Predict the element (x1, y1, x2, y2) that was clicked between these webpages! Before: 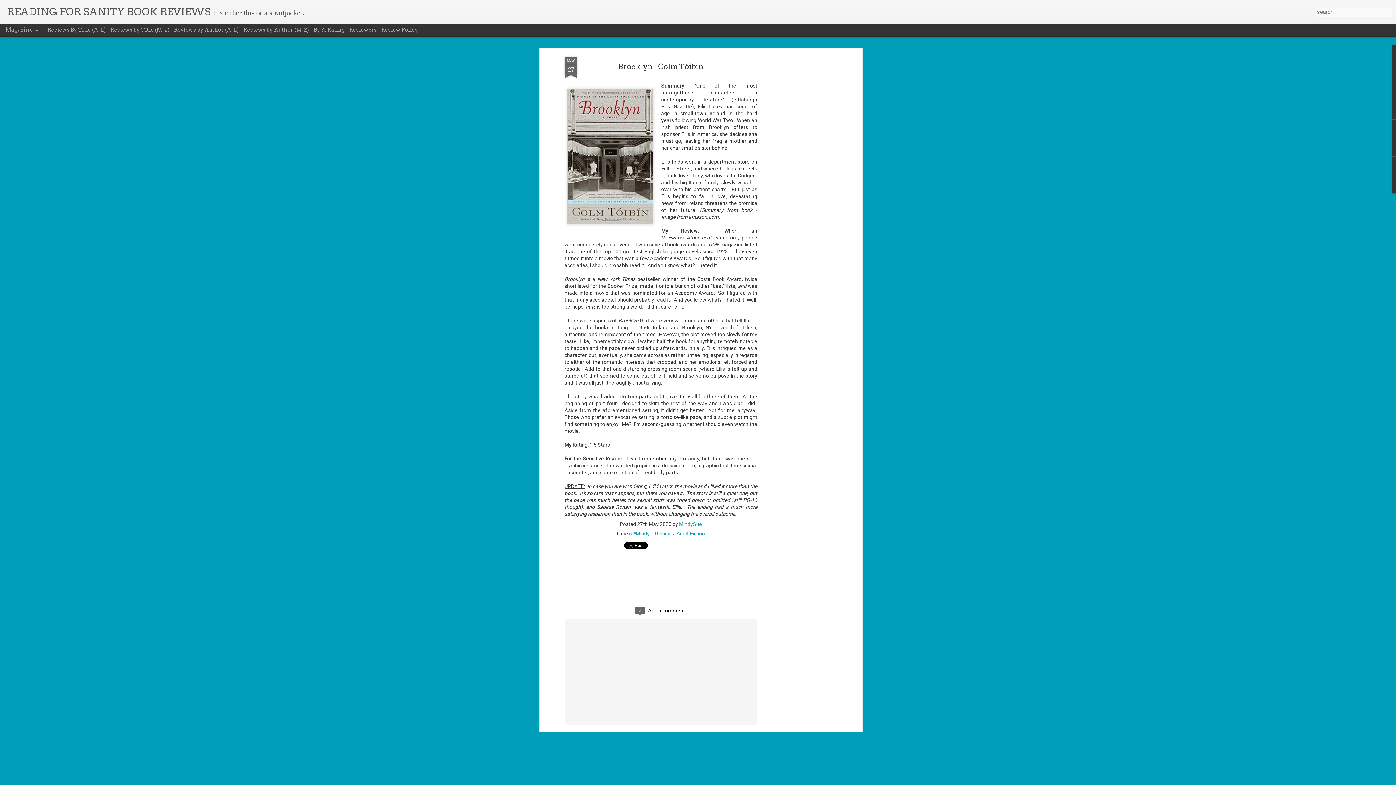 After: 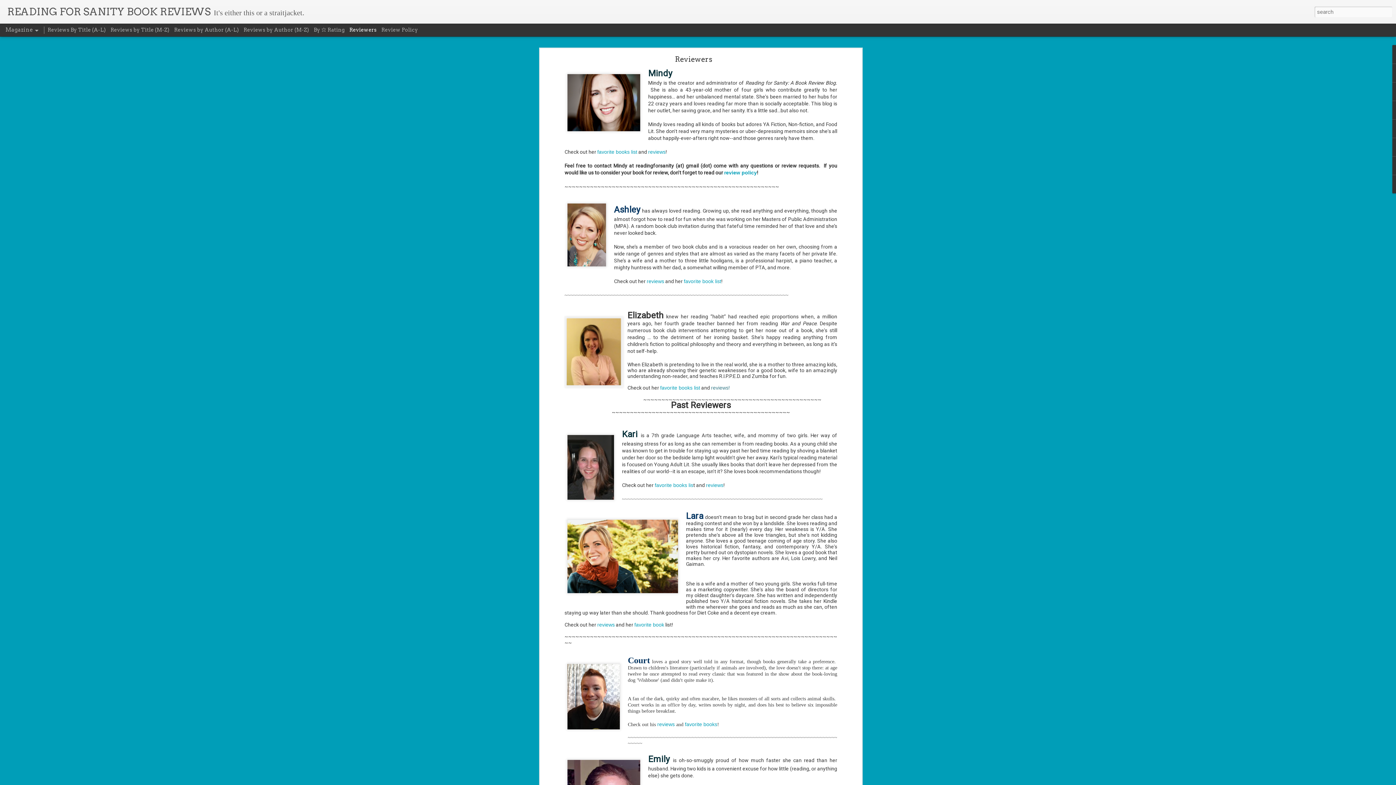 Action: bbox: (349, 26, 376, 32) label: Reviewers